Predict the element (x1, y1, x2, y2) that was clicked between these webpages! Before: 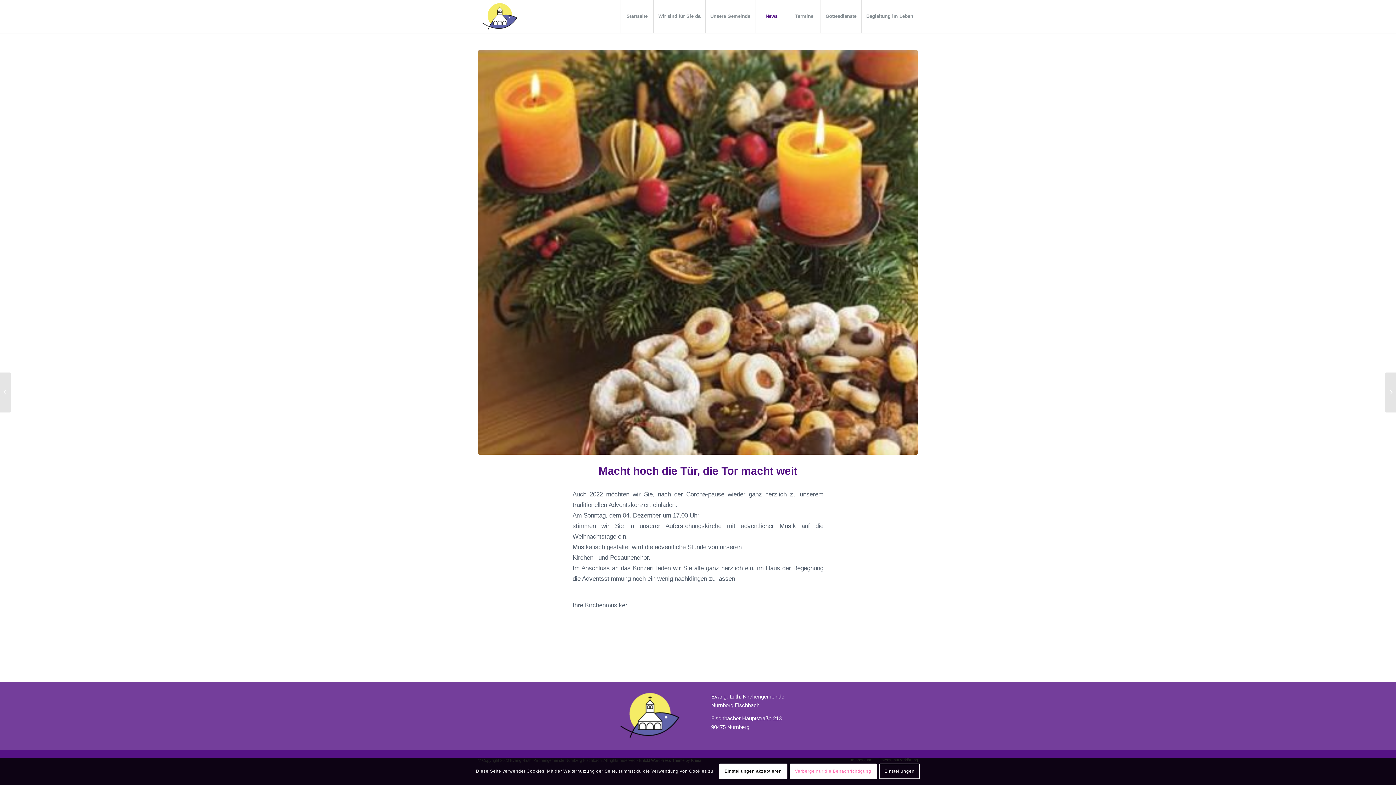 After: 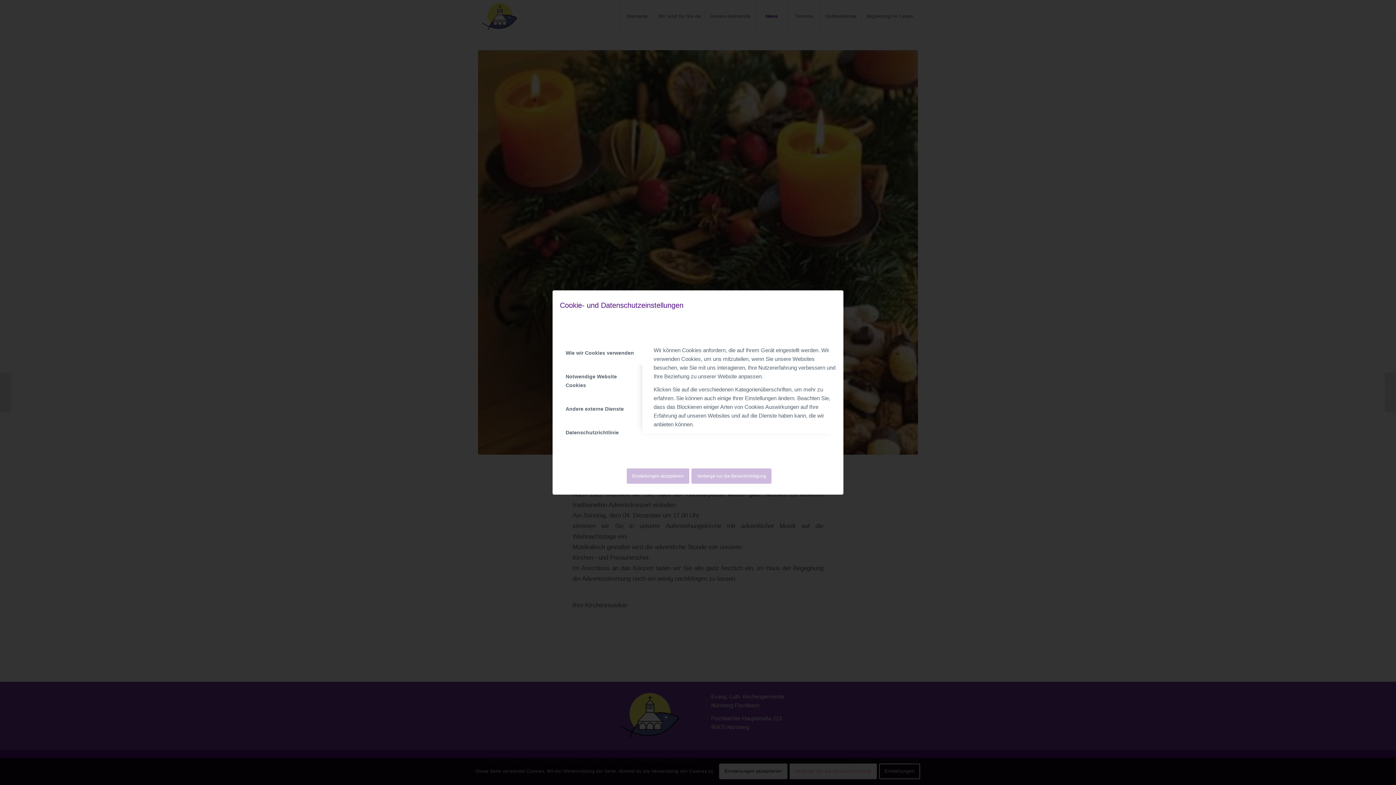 Action: bbox: (879, 764, 920, 779) label: Einstellungen